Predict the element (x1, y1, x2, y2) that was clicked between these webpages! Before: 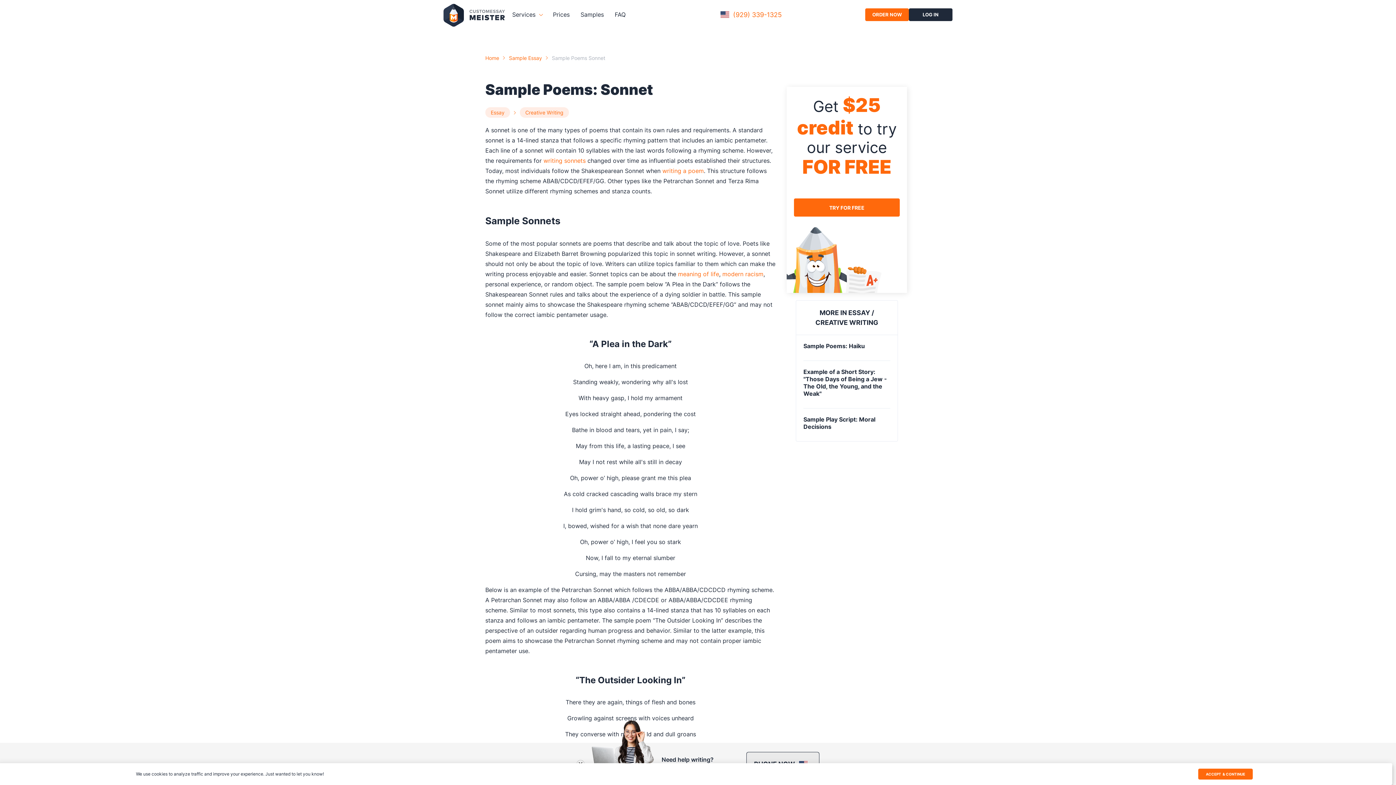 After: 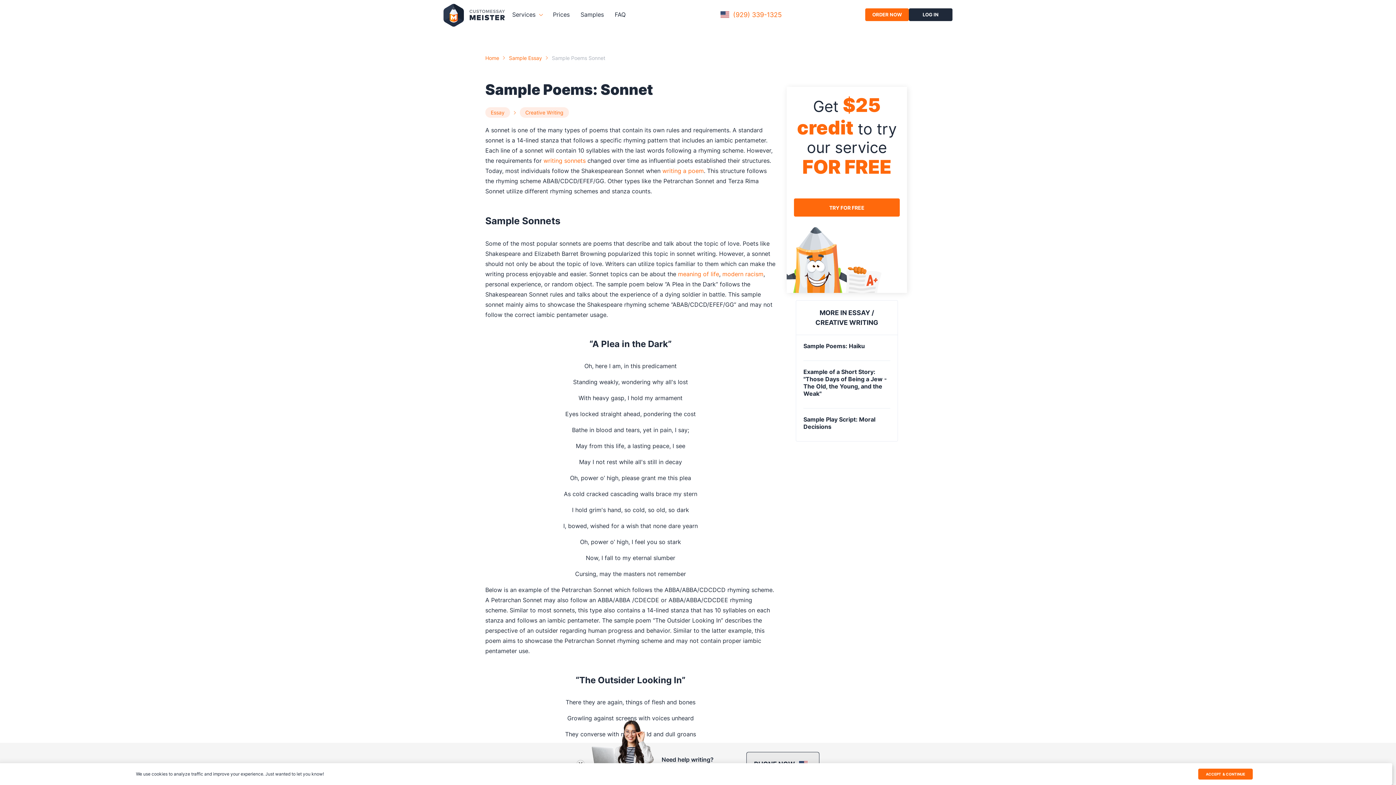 Action: label:  writing sonnets bbox: (541, 157, 585, 164)